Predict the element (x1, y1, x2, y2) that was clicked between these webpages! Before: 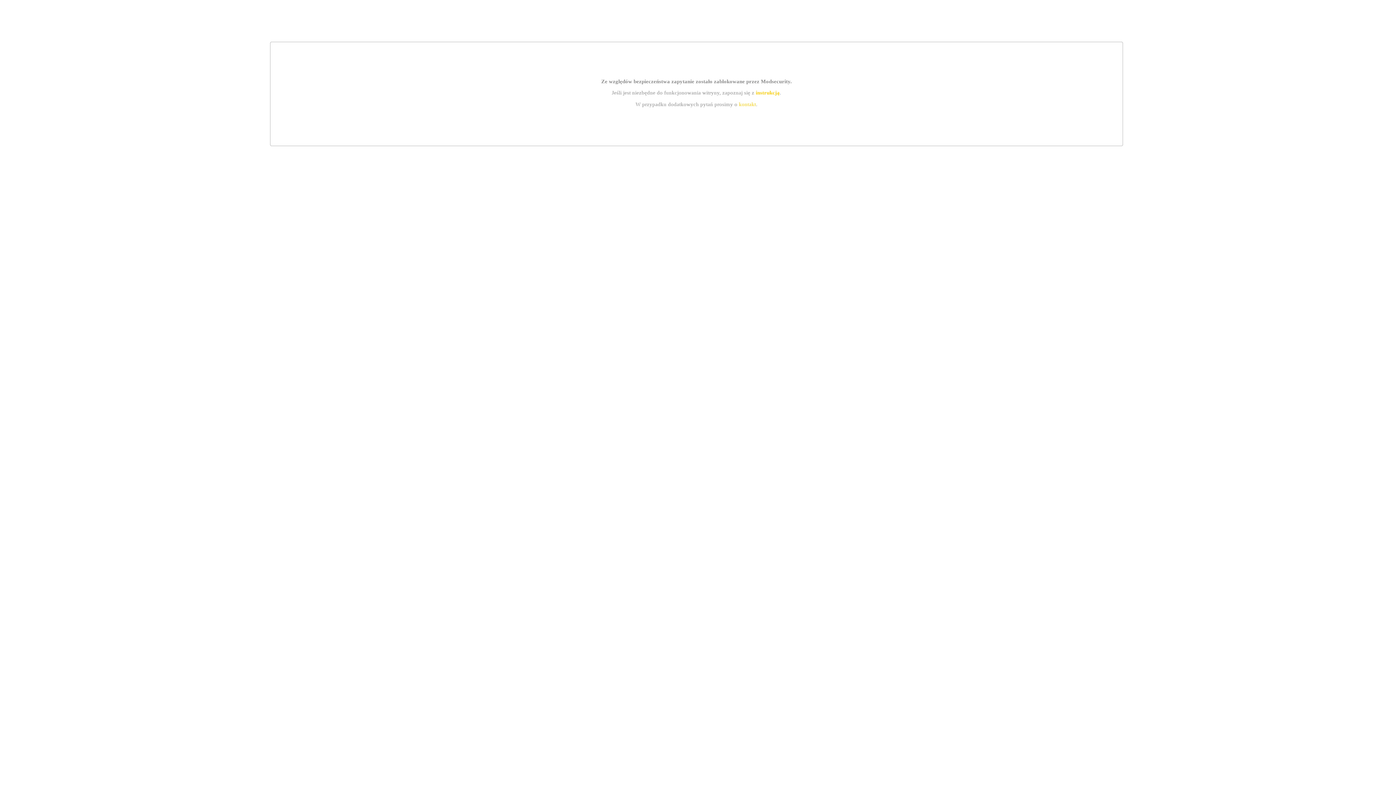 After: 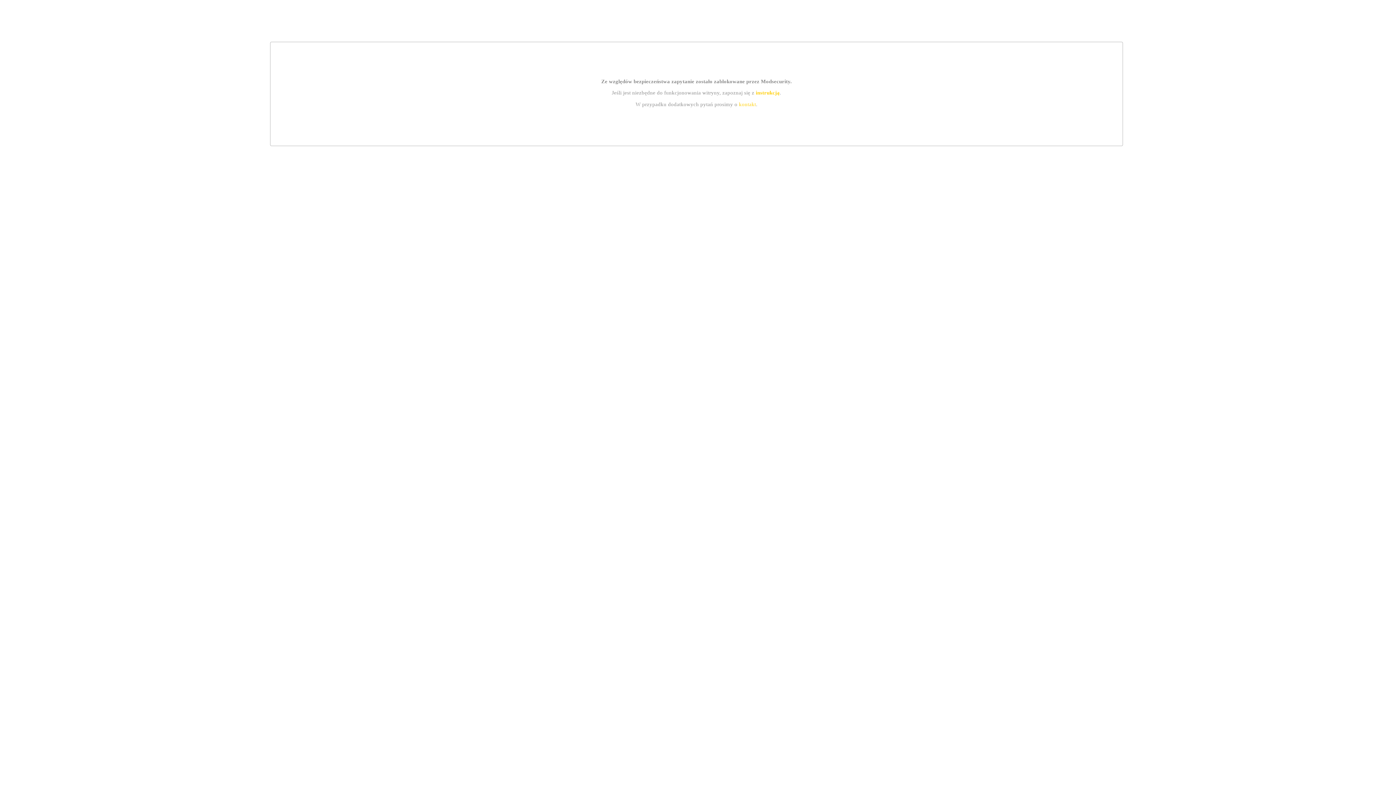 Action: label: instrukcją bbox: (755, 89, 779, 95)